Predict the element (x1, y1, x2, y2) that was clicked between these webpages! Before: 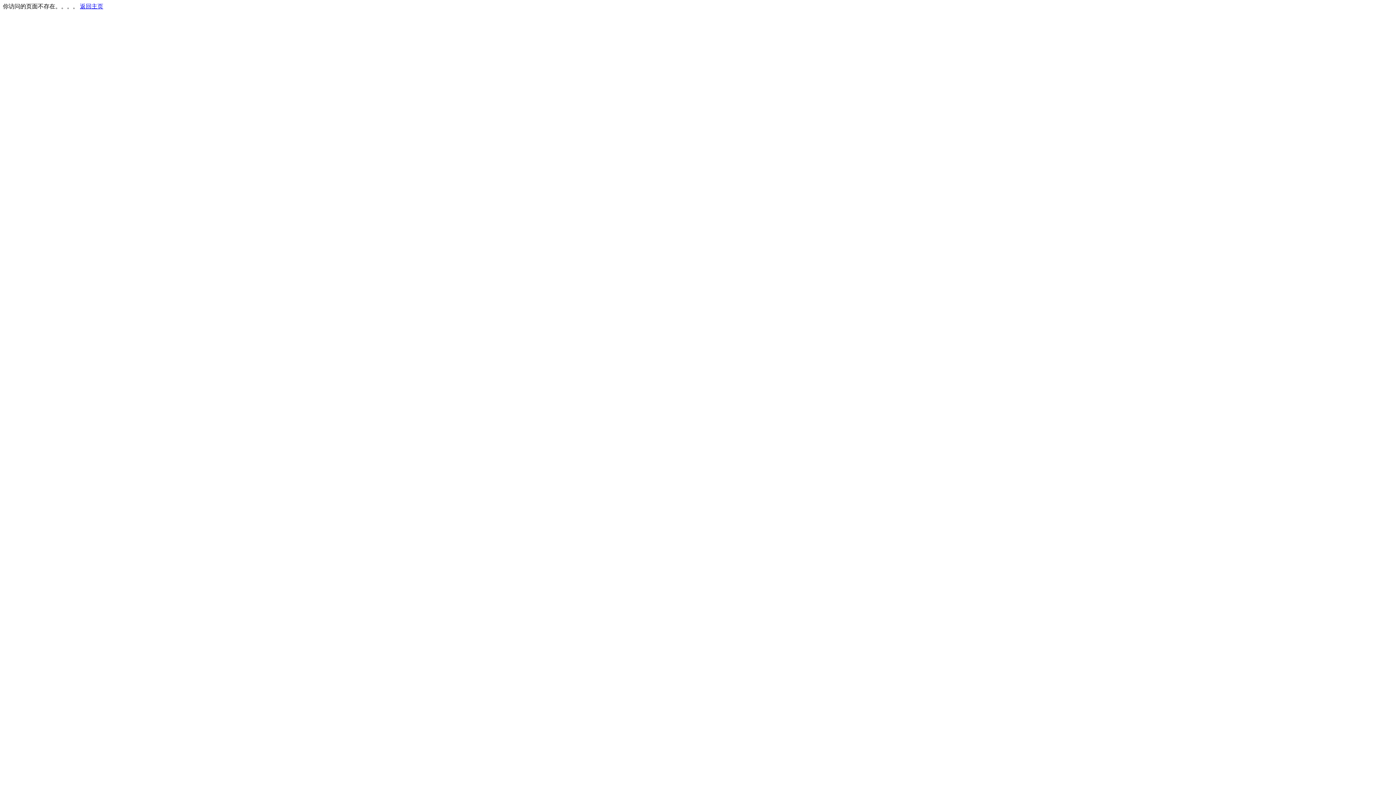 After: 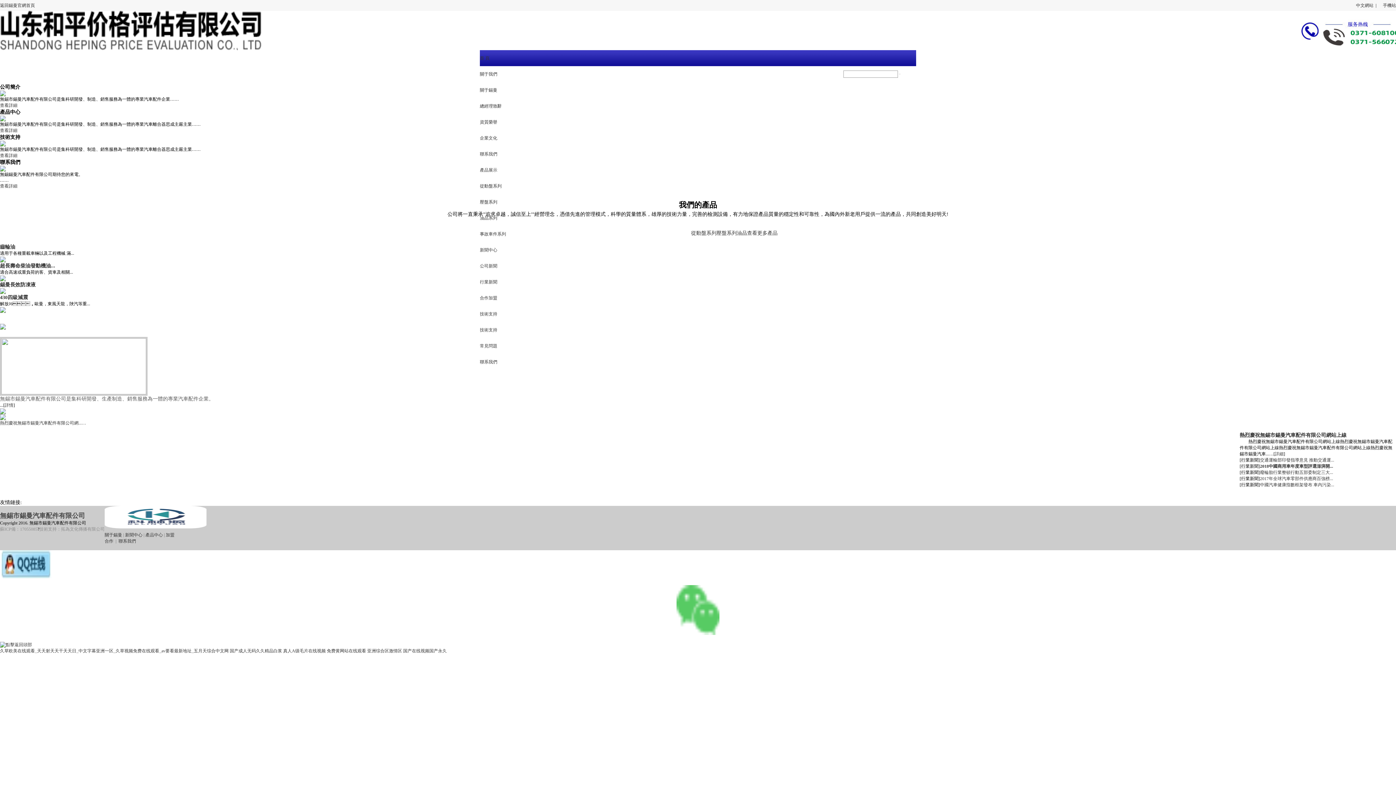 Action: bbox: (80, 3, 103, 9) label: 返回主页